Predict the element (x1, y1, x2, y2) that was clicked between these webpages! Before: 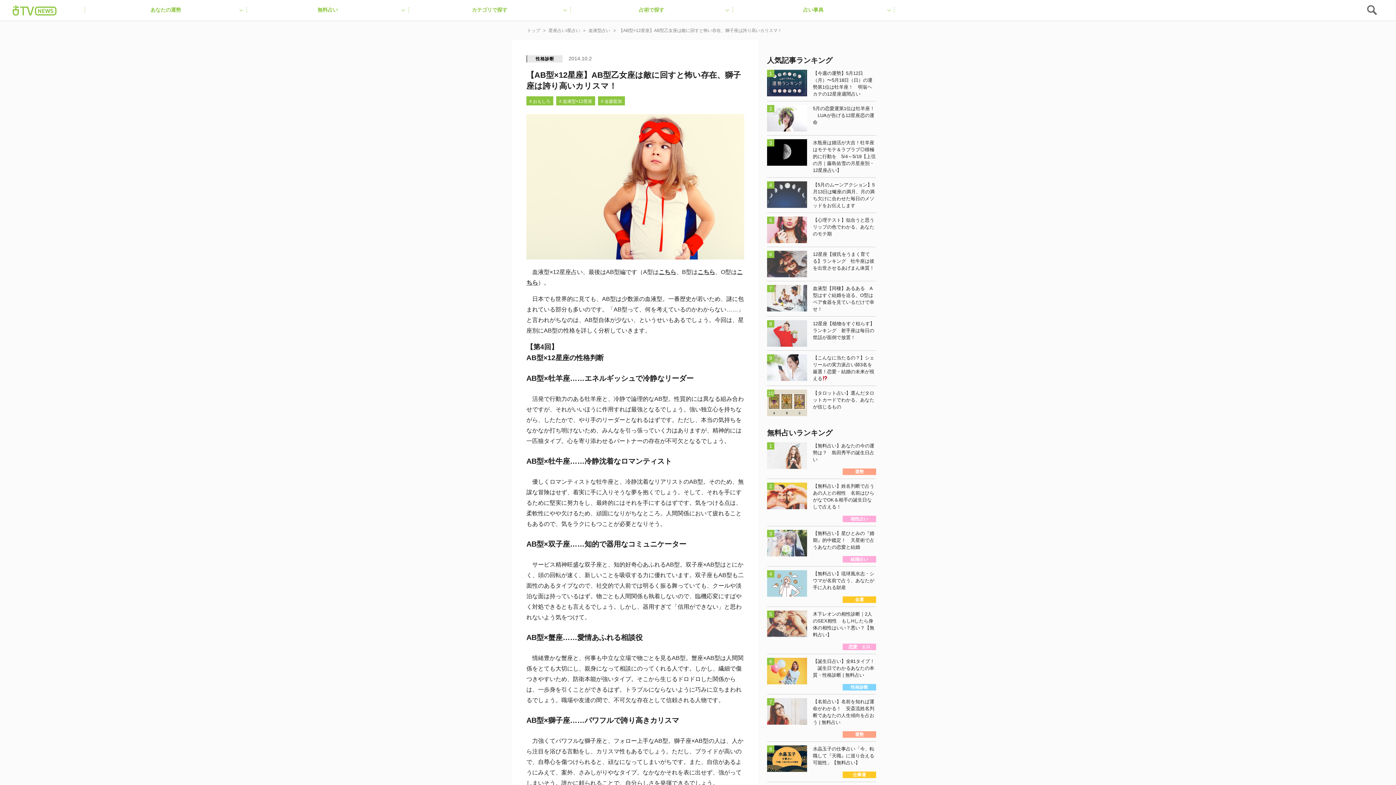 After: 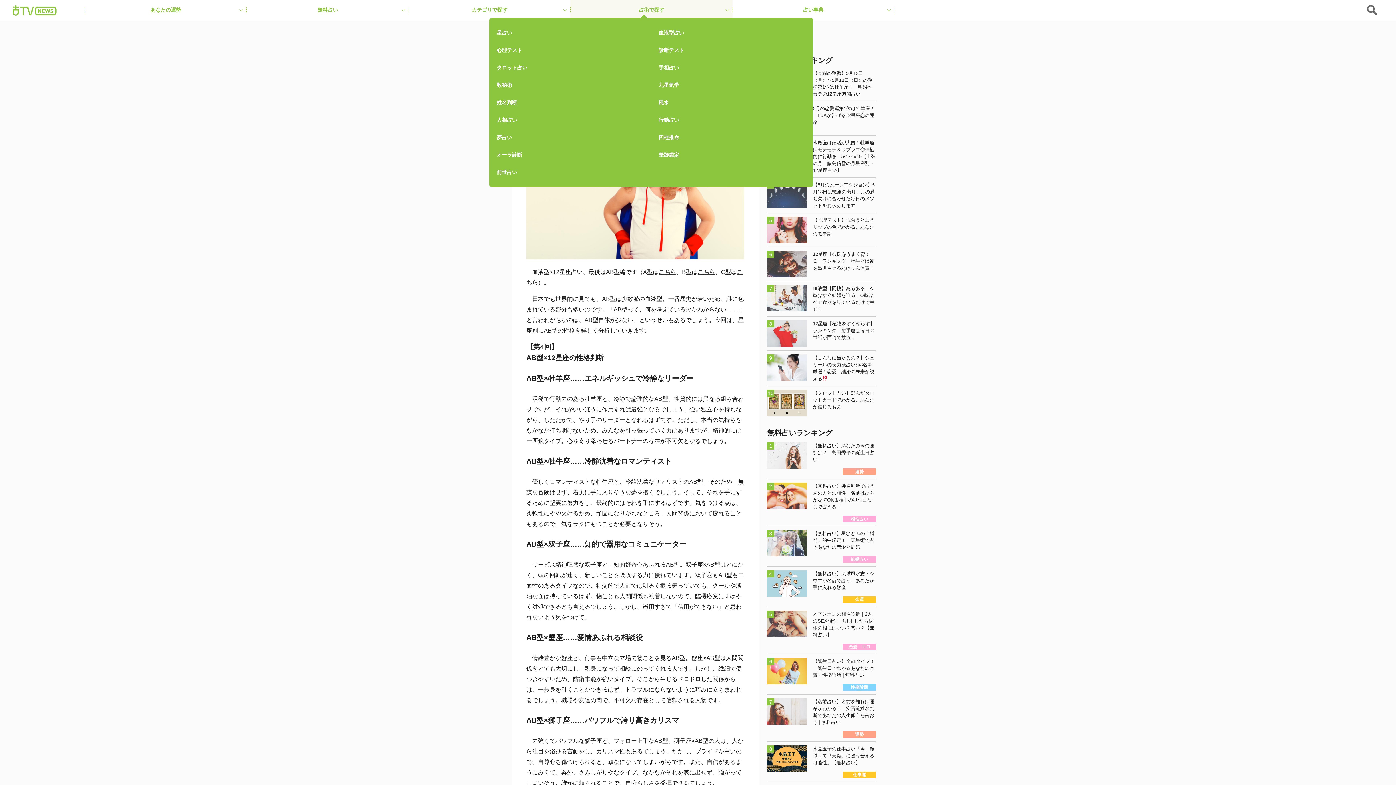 Action: bbox: (570, 0, 732, 19) label: 占術で探す